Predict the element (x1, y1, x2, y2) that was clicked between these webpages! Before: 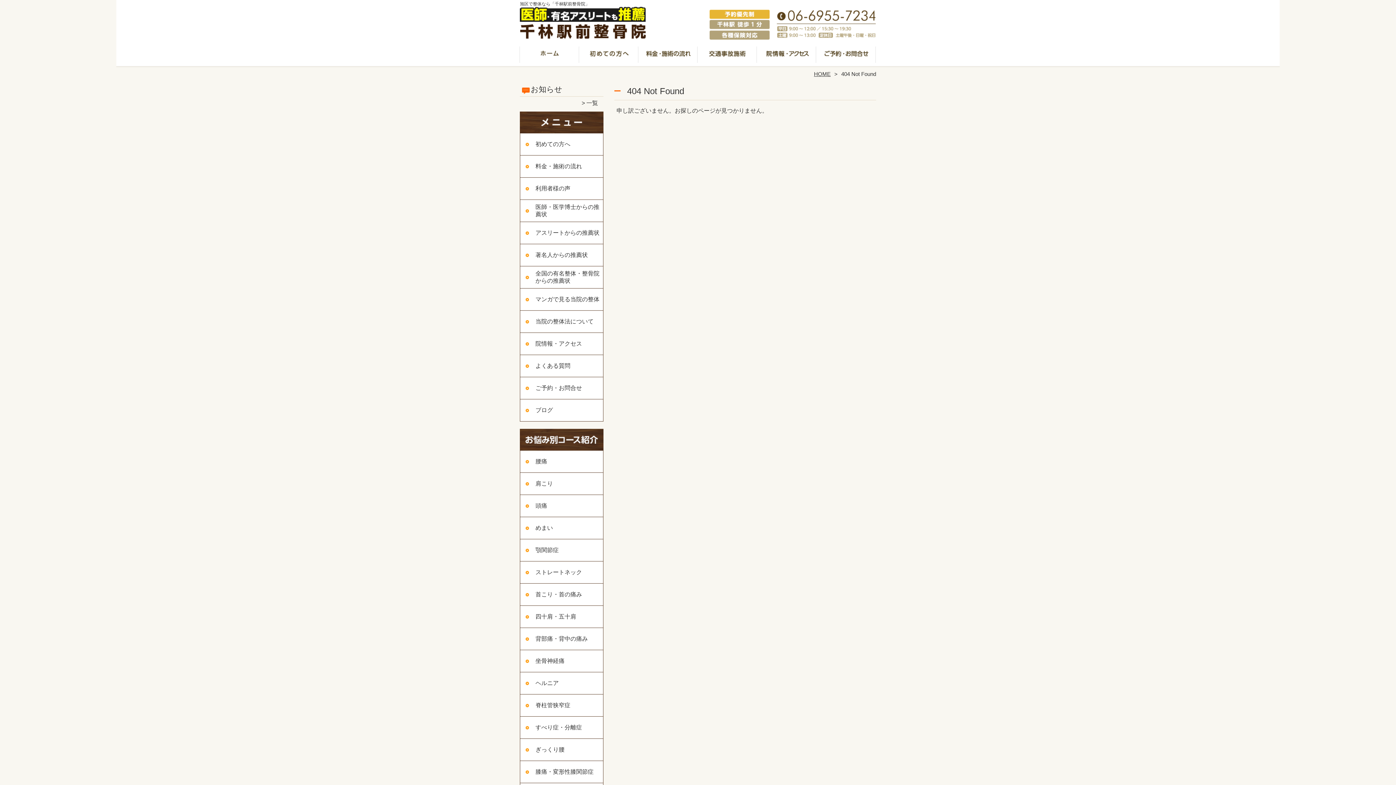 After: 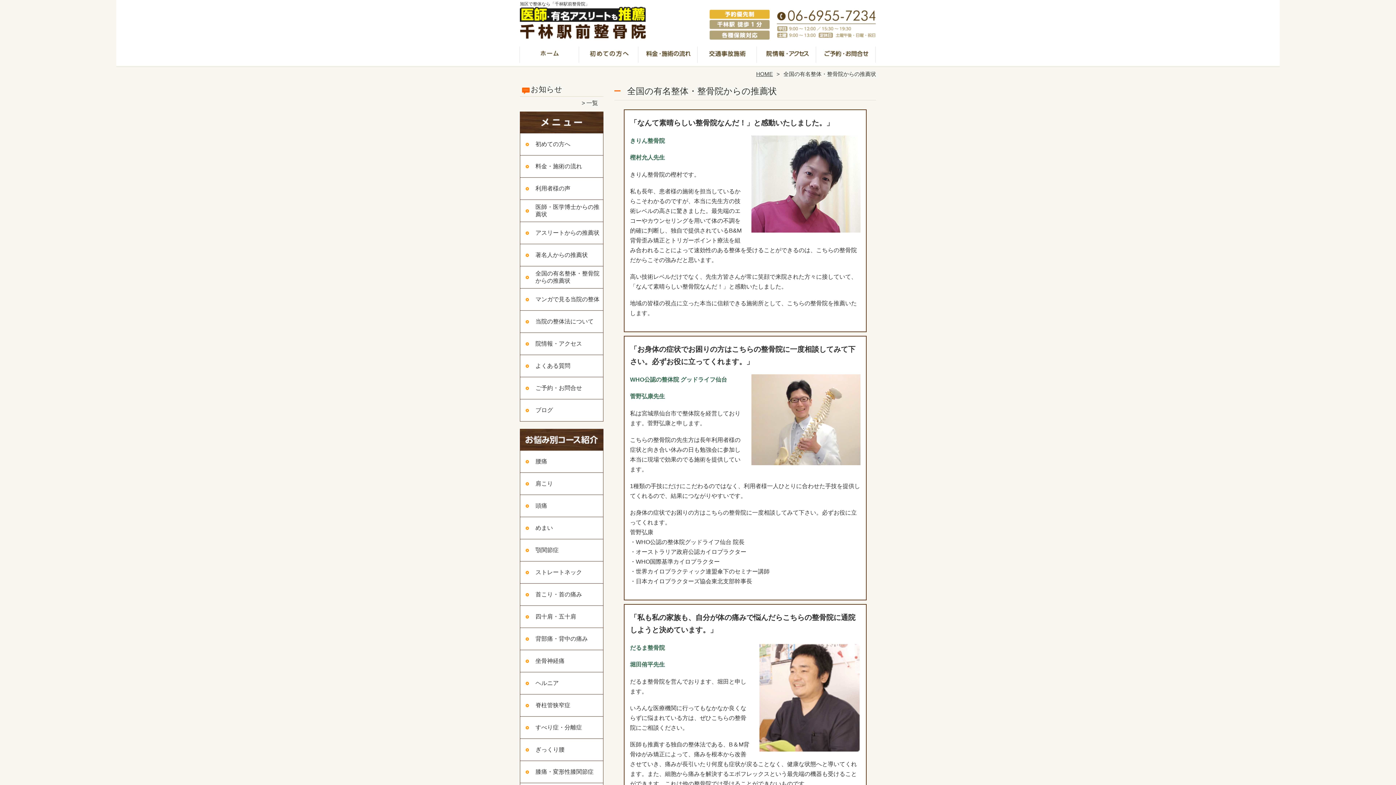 Action: label: 全国の有名整体・整骨院からの推薦状 bbox: (520, 266, 603, 288)